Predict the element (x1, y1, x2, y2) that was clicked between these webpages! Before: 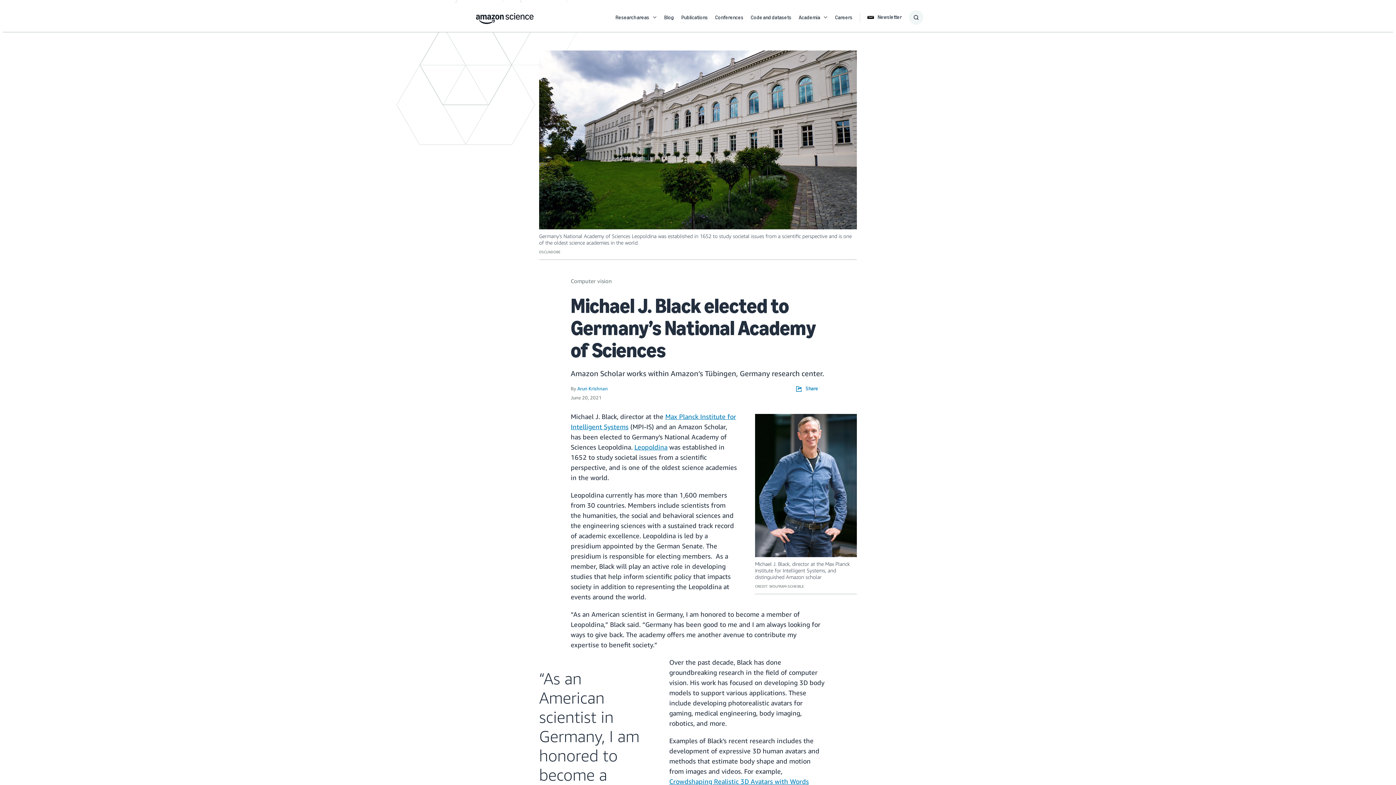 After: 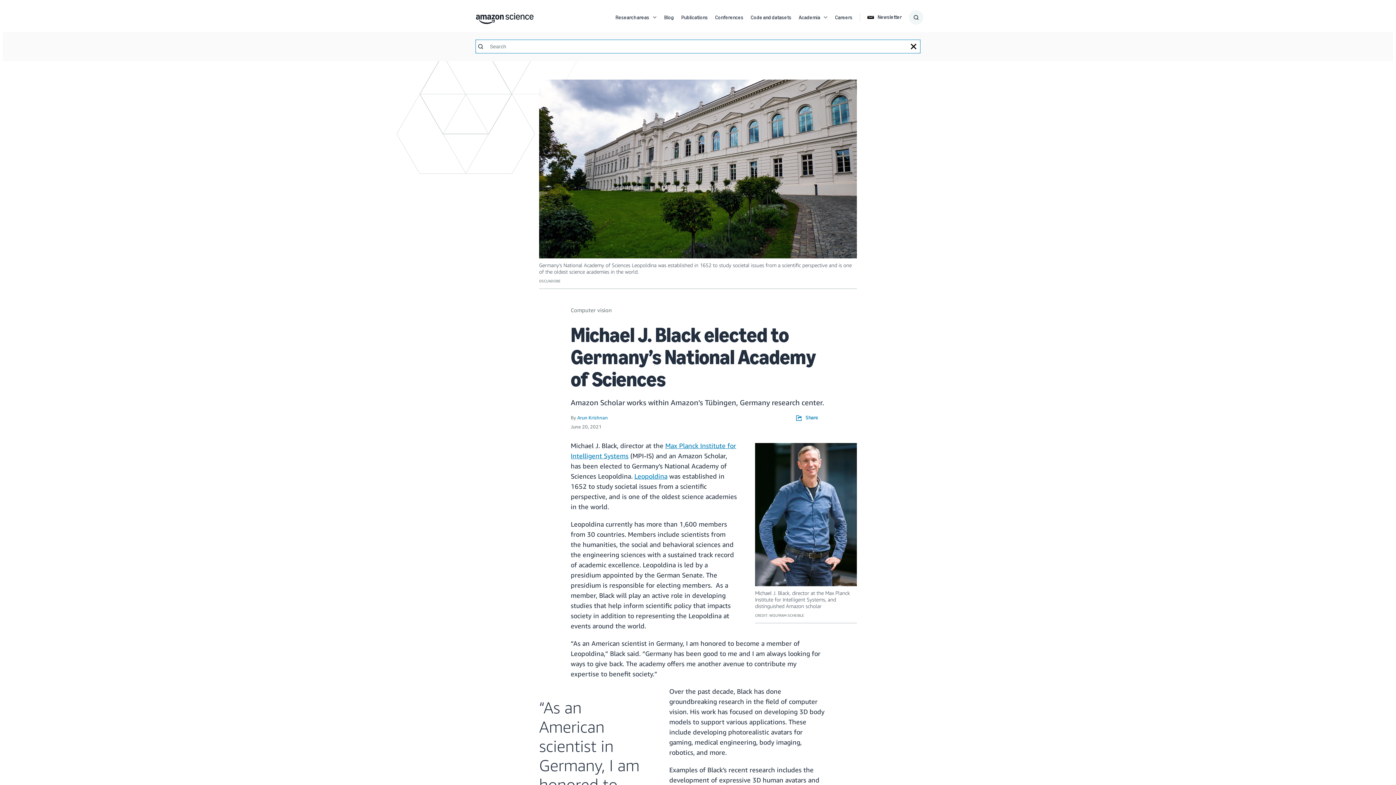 Action: bbox: (909, 10, 923, 24) label: Show Search Form